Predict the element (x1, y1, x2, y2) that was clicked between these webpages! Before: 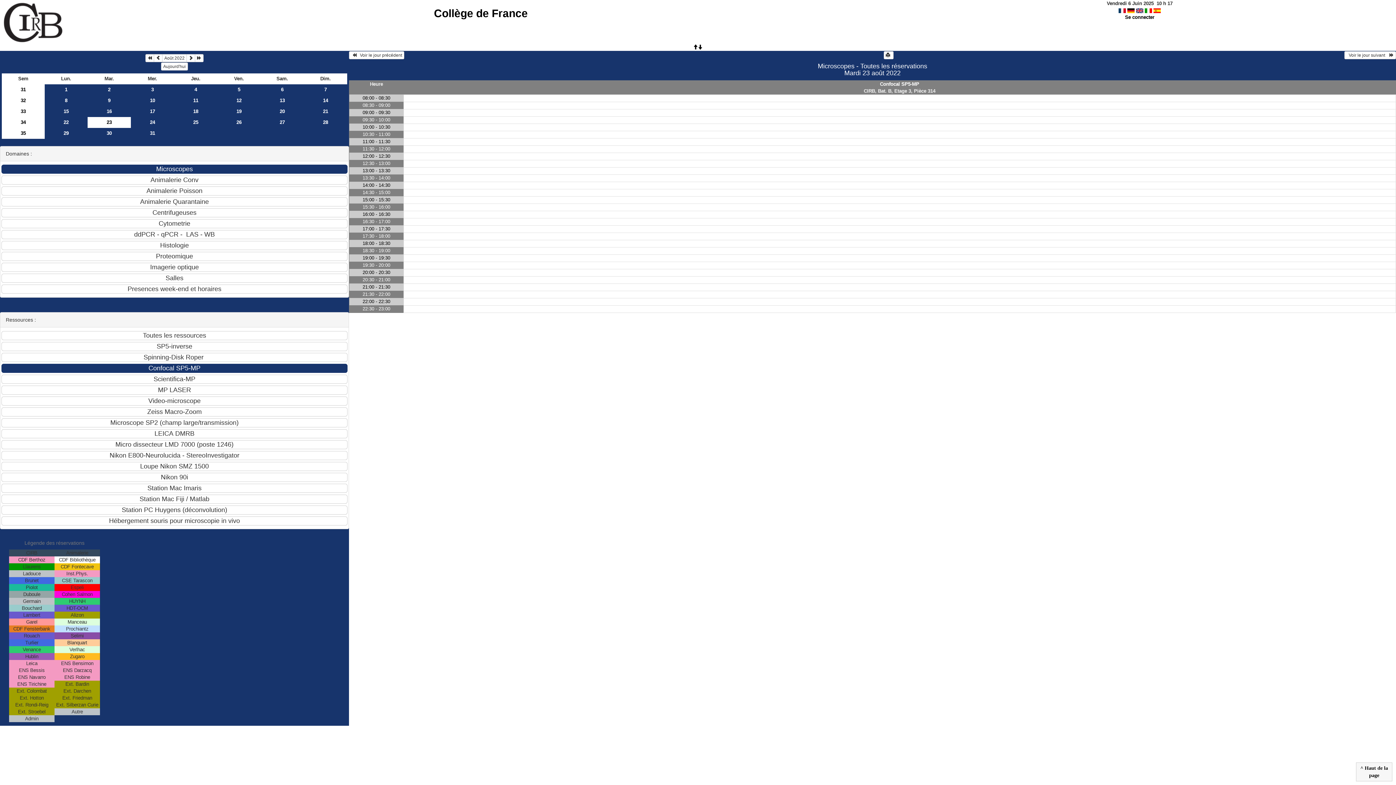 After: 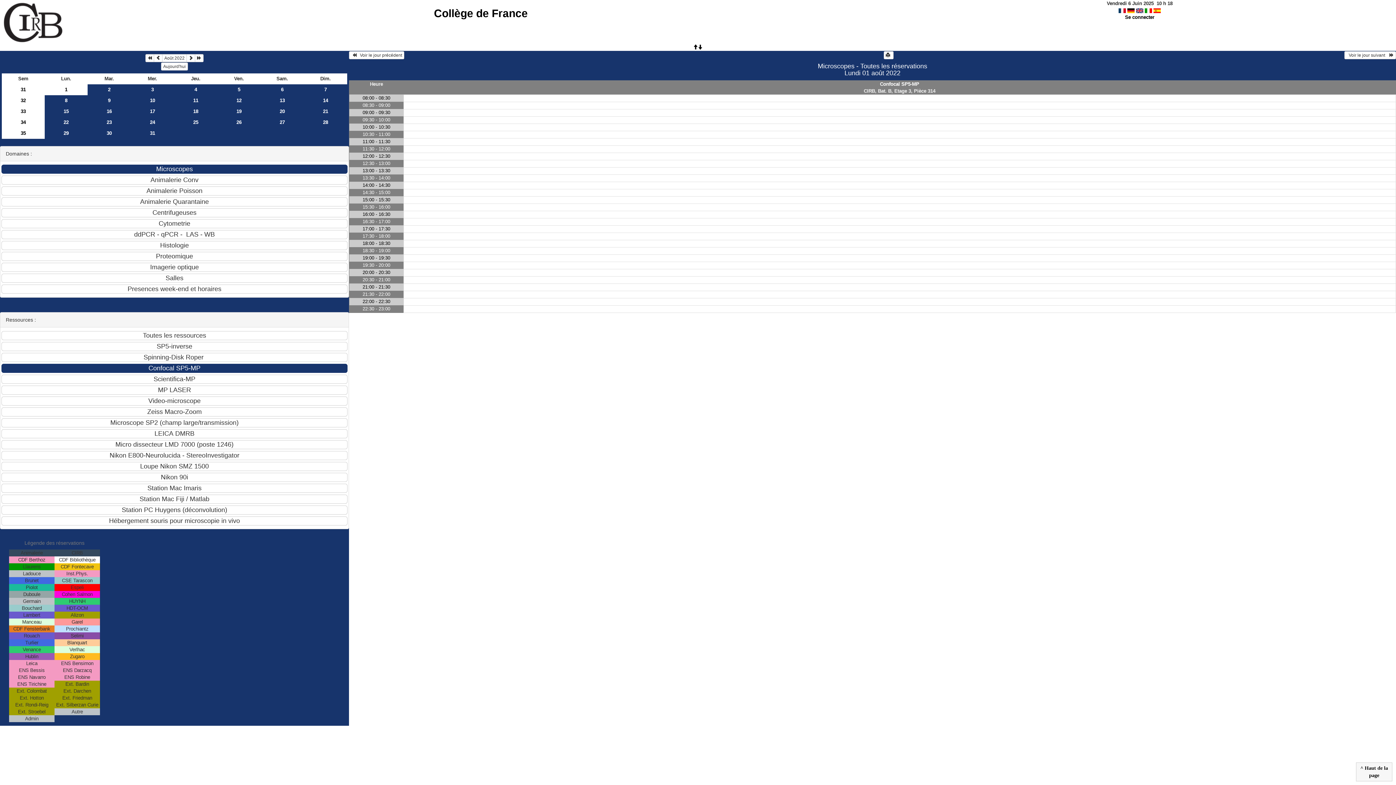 Action: label: 1 bbox: (44, 84, 87, 95)